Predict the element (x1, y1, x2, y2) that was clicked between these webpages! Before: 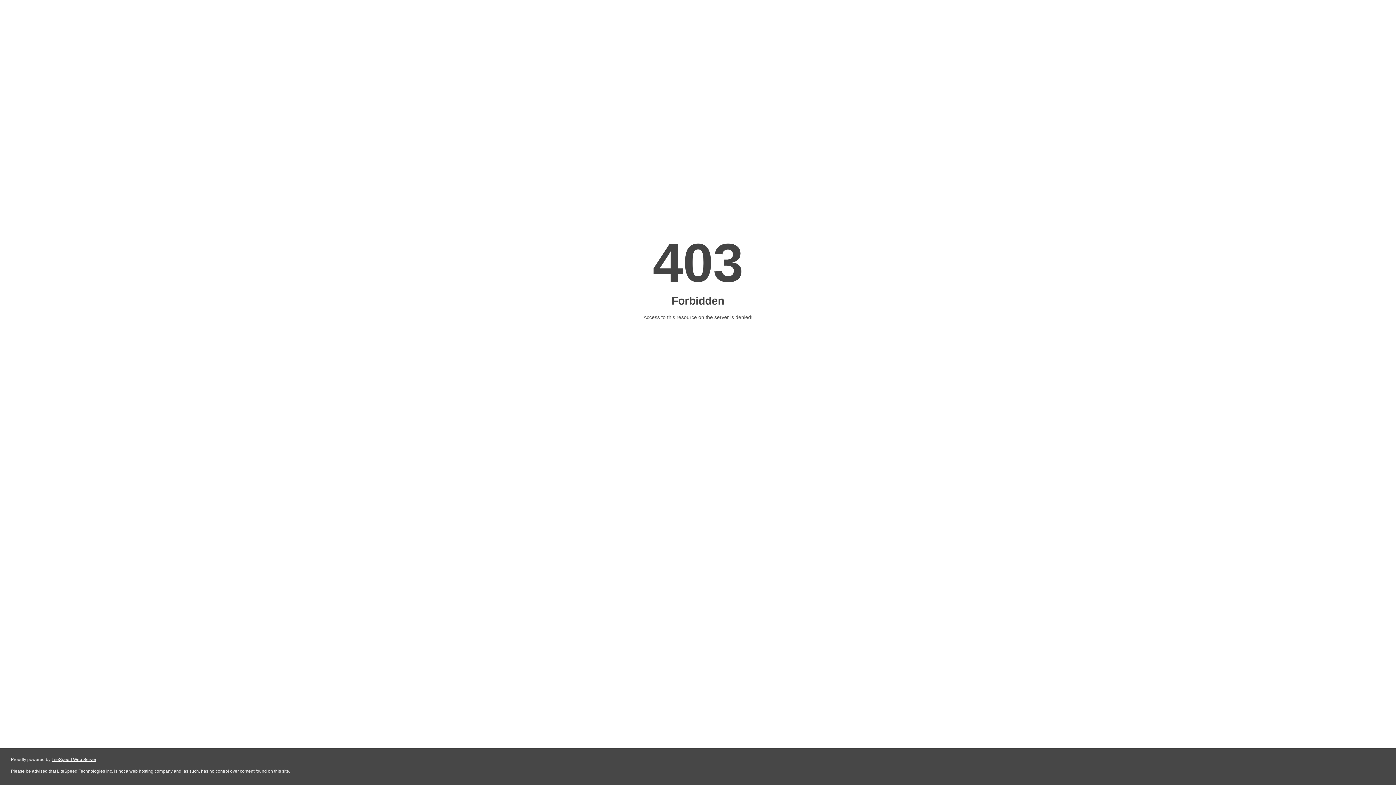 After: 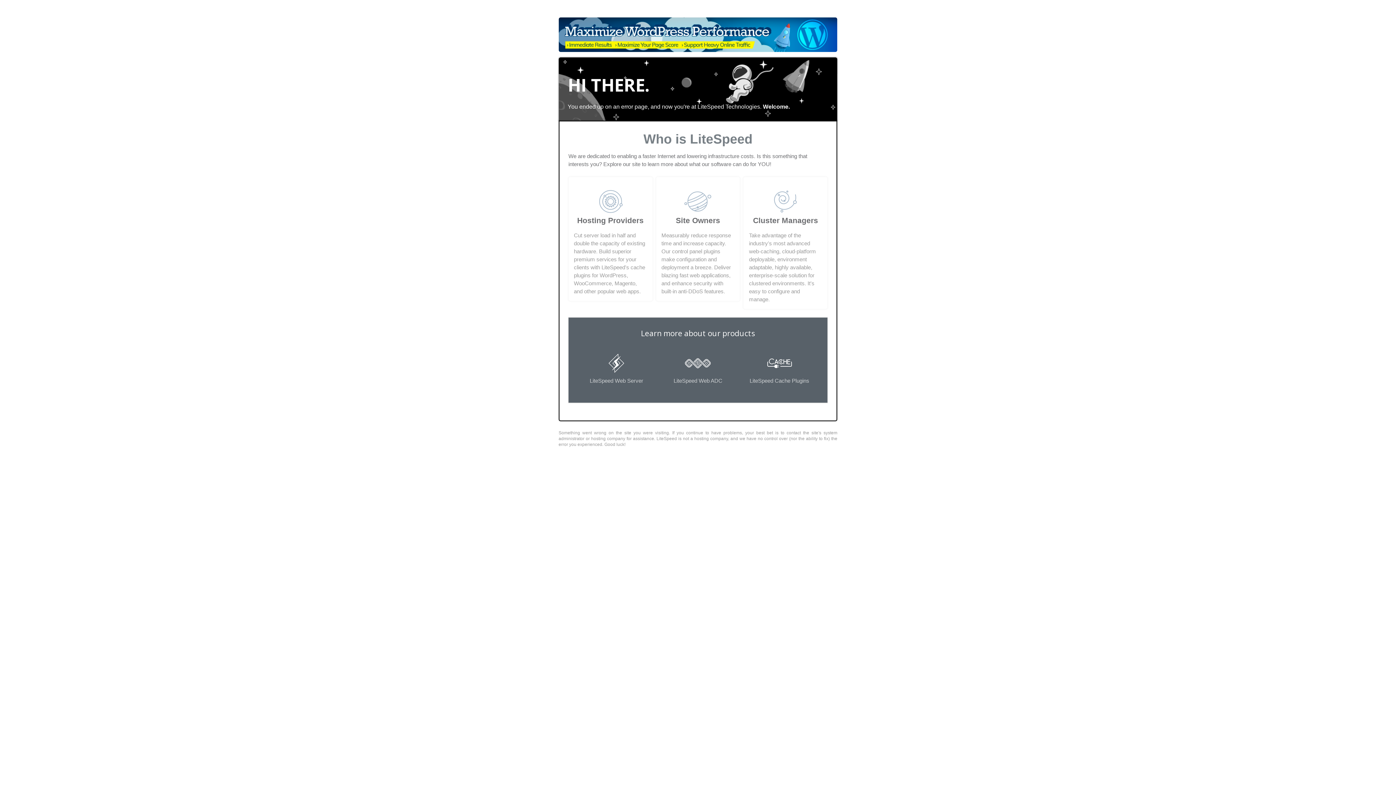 Action: bbox: (51, 757, 96, 762) label: LiteSpeed Web Server